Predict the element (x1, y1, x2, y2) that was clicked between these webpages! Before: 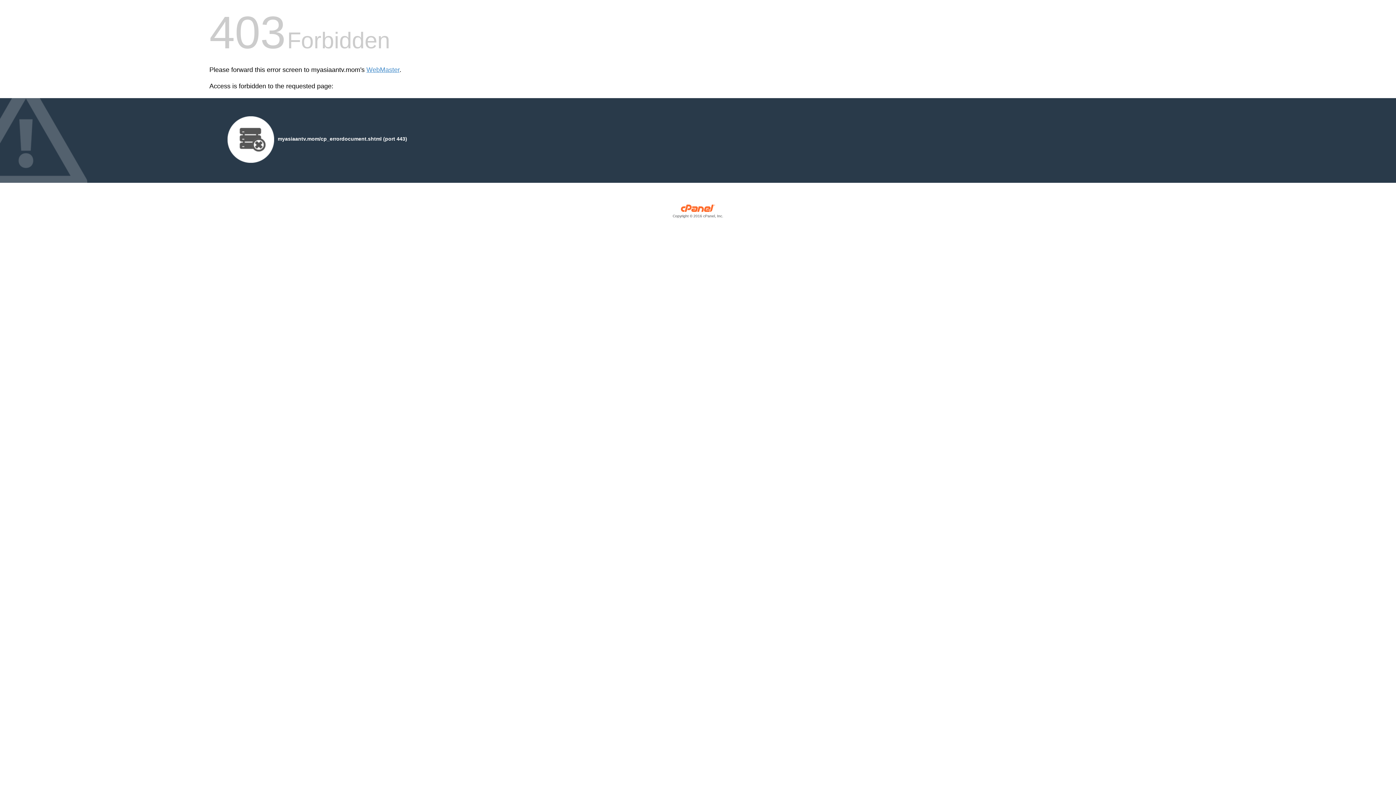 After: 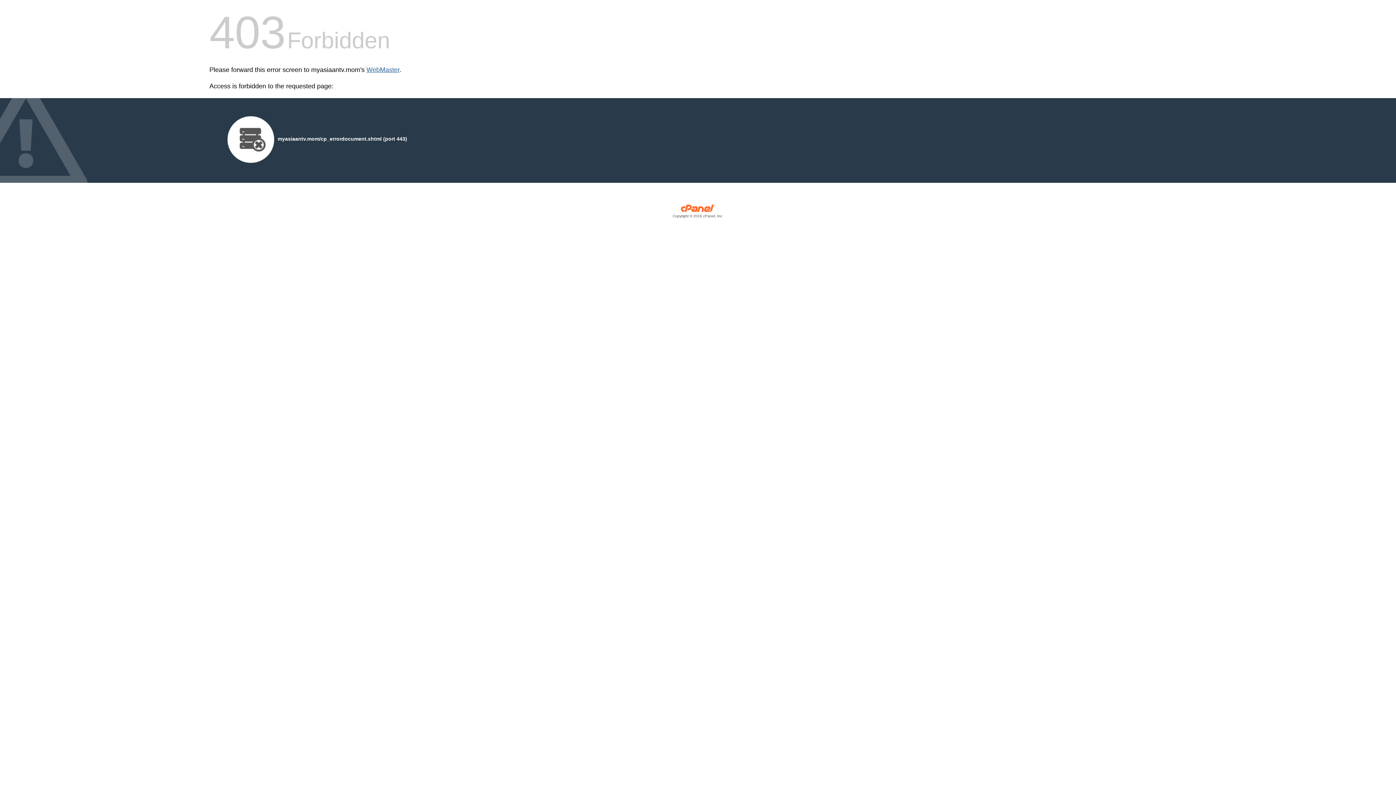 Action: label: WebMaster bbox: (366, 66, 399, 73)